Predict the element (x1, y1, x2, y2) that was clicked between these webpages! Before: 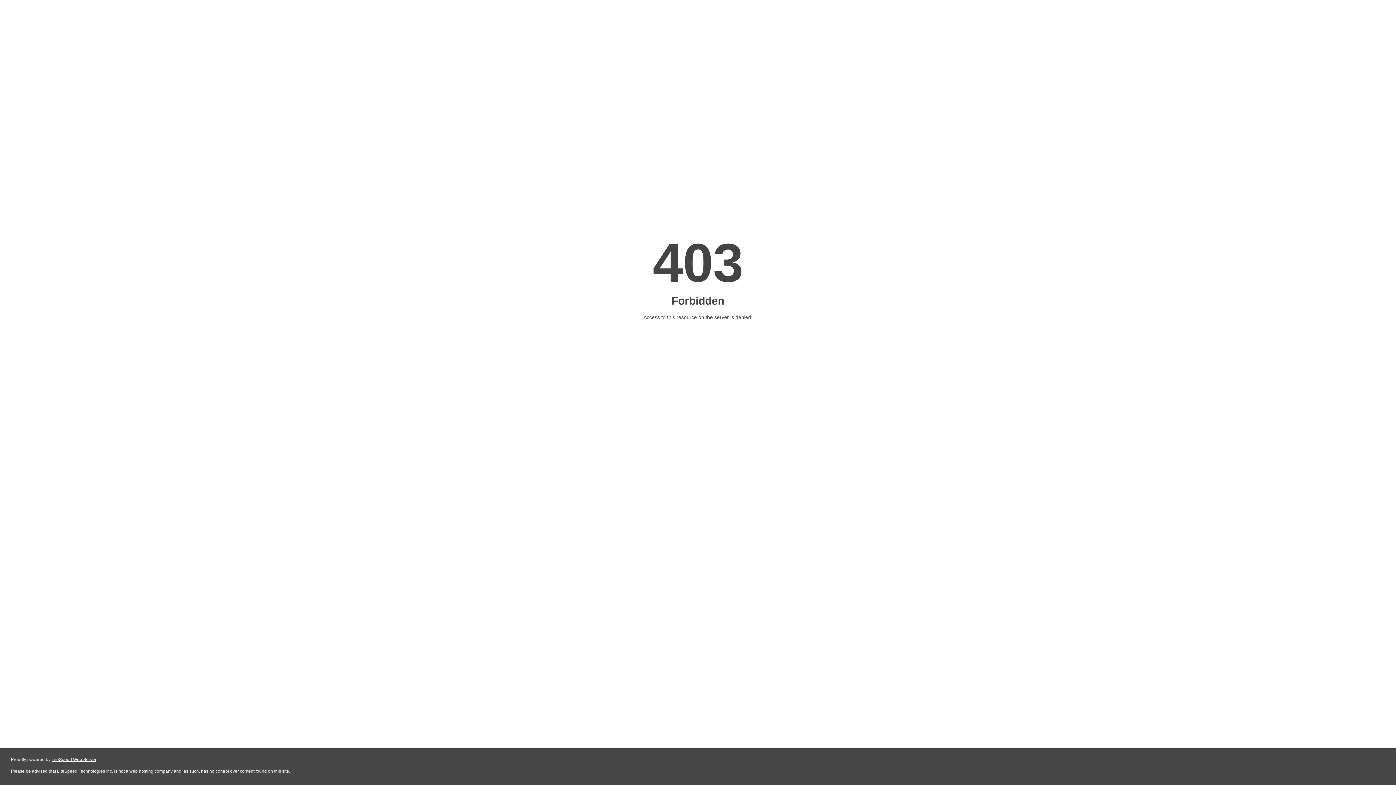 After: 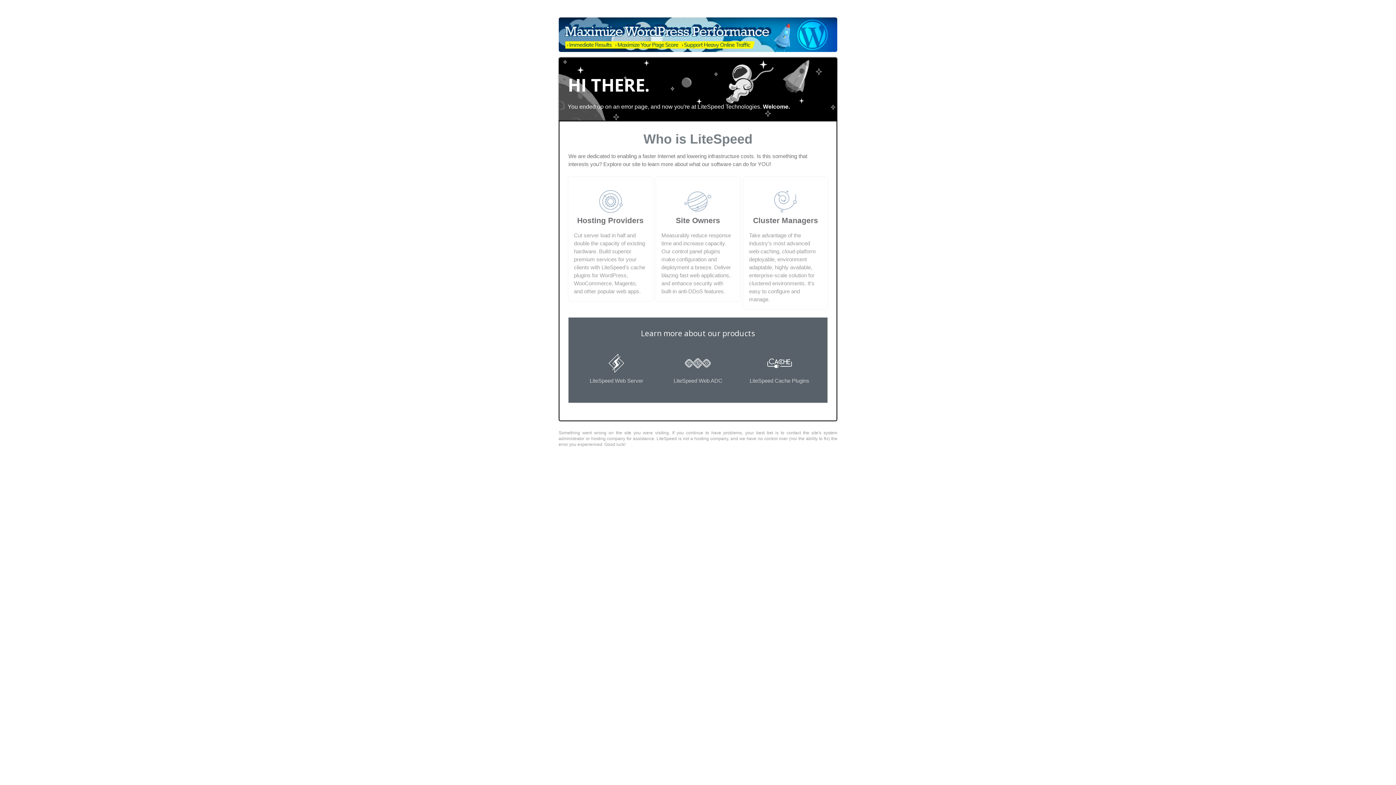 Action: label: LiteSpeed Web Server bbox: (51, 757, 96, 762)